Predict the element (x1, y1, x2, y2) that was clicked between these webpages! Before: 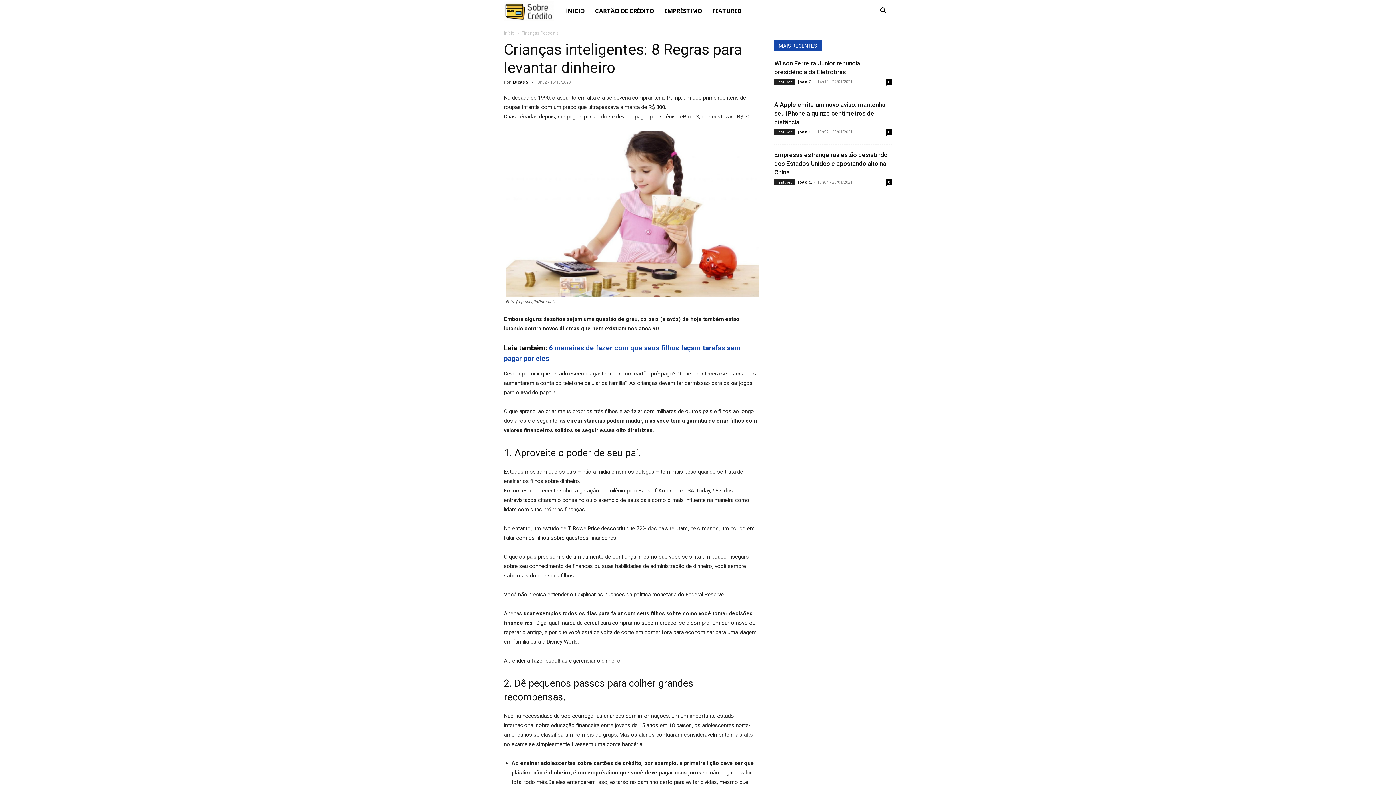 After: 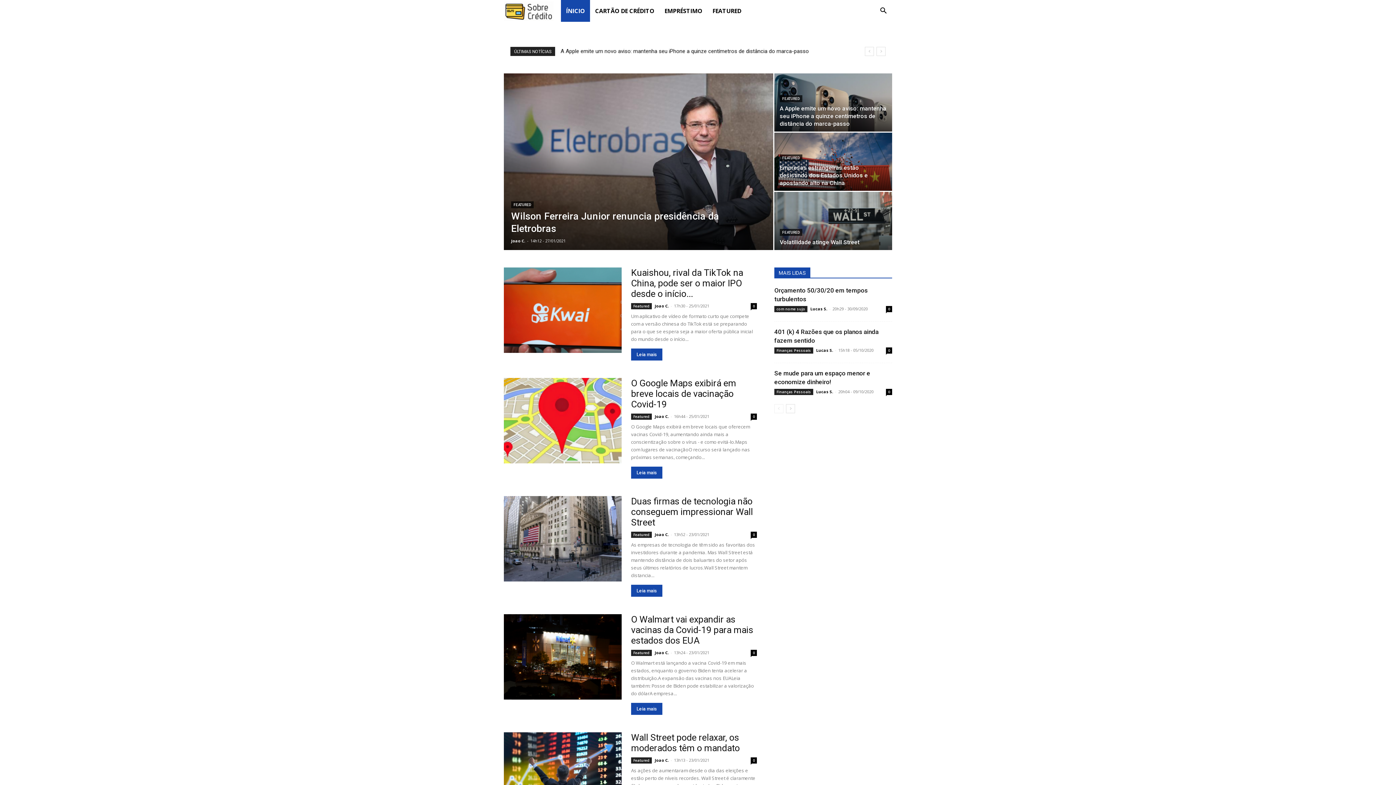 Action: label: Lucas S. bbox: (512, 79, 529, 84)